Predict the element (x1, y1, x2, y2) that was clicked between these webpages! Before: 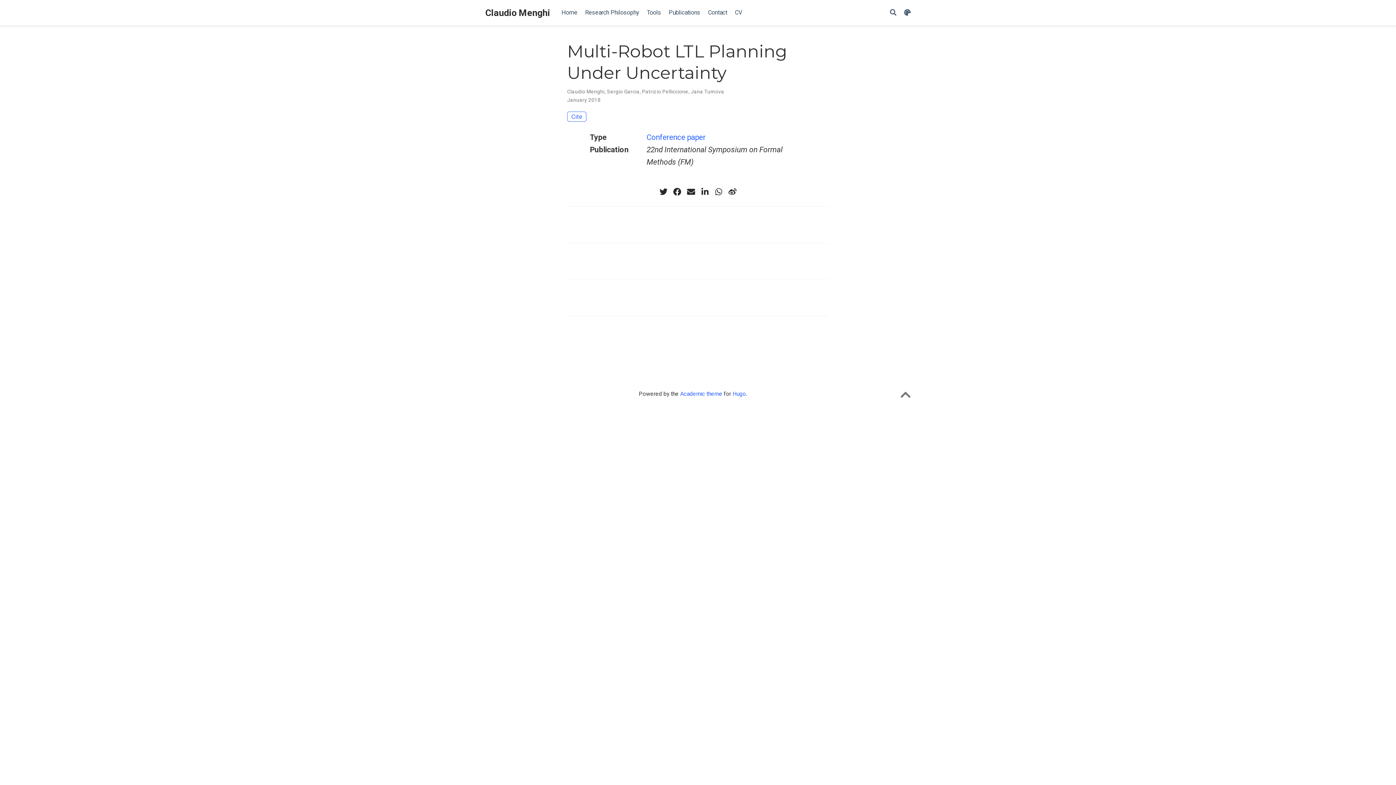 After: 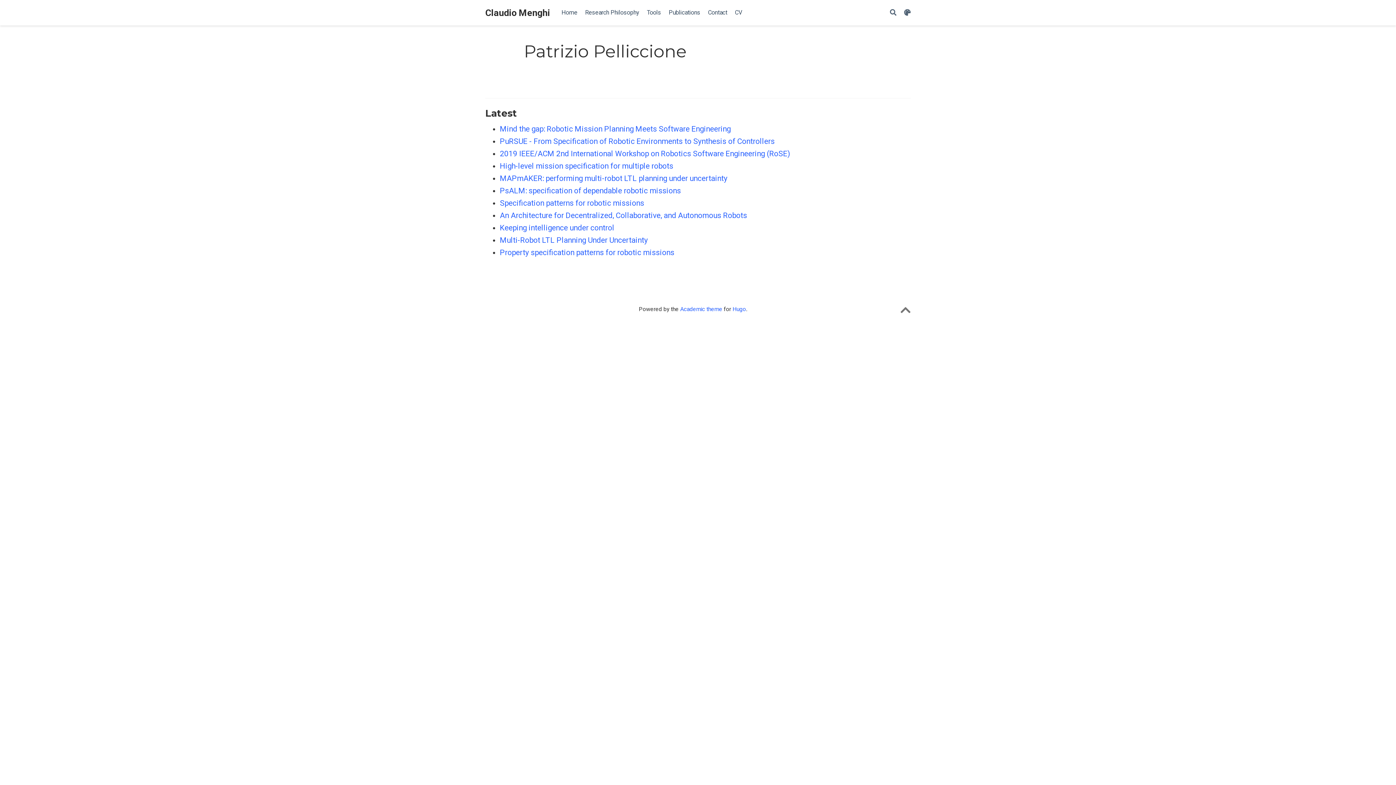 Action: bbox: (642, 88, 688, 94) label: Patrizio Pelliccione